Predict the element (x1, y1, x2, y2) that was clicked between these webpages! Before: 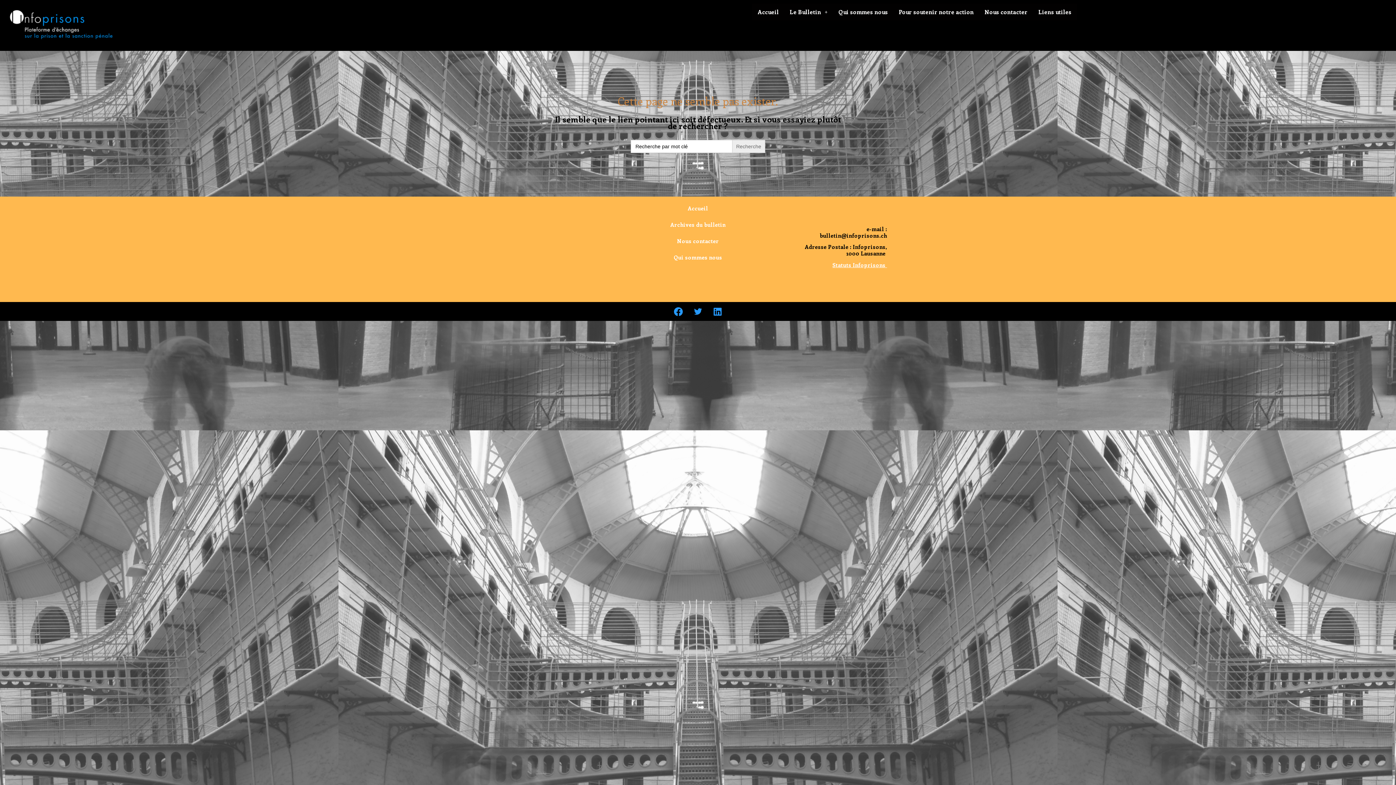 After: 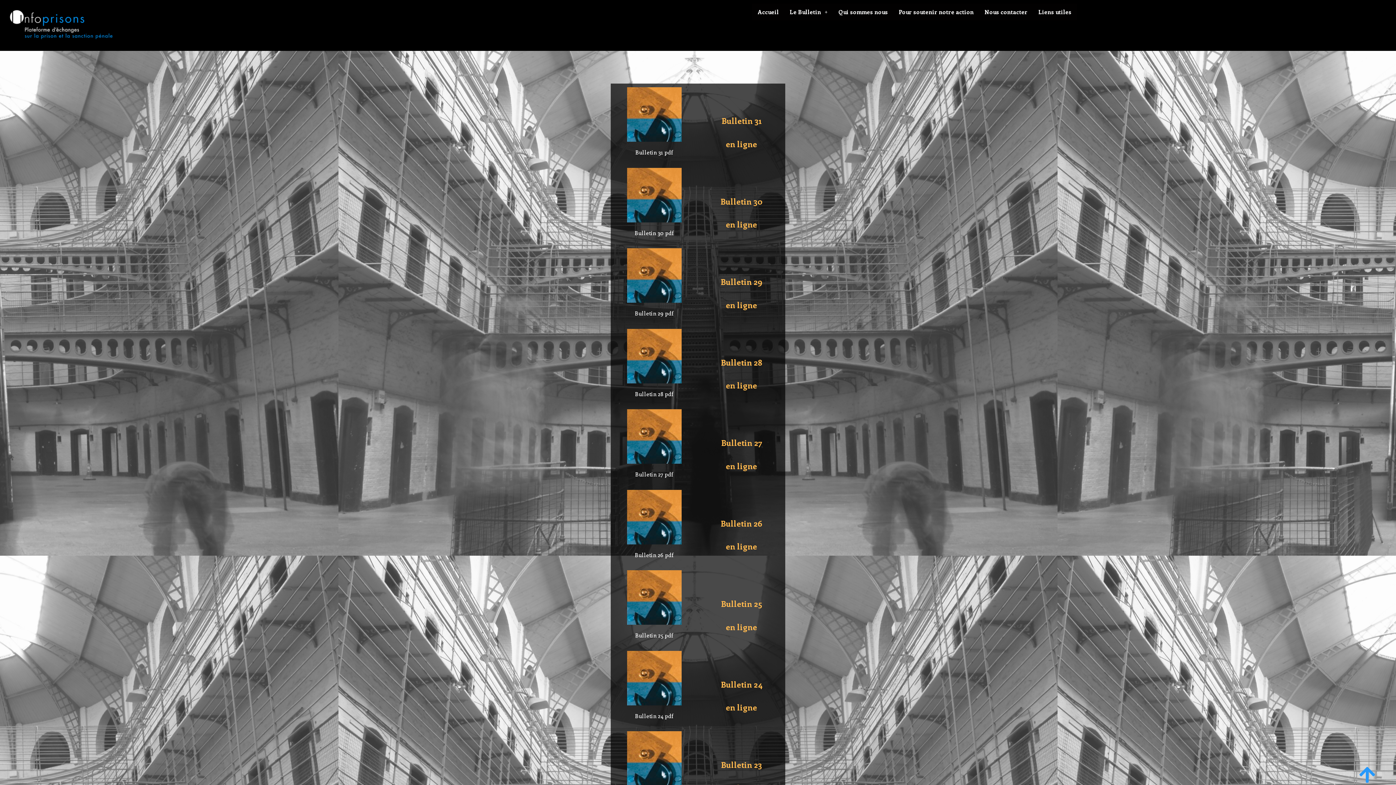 Action: bbox: (629, 216, 767, 232) label: Archives du bulletin